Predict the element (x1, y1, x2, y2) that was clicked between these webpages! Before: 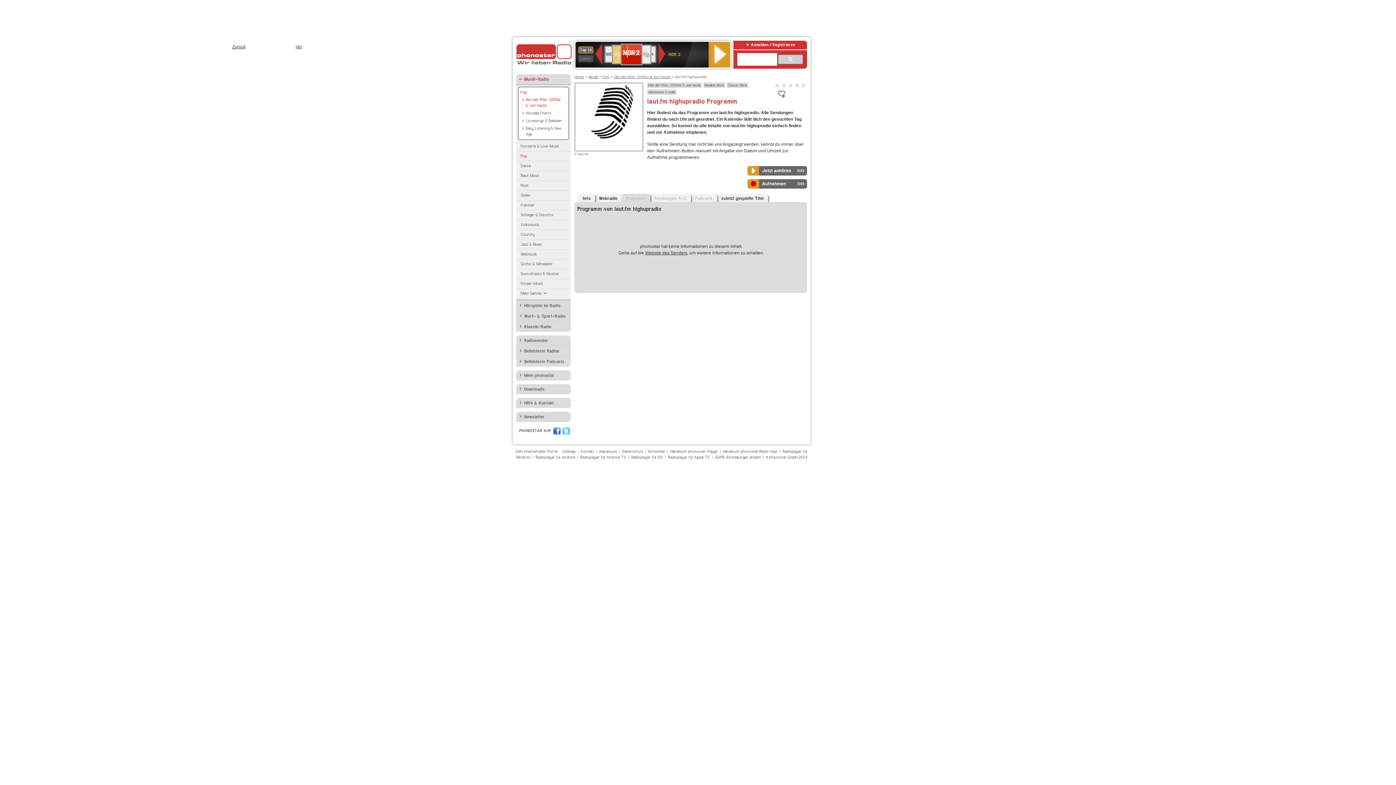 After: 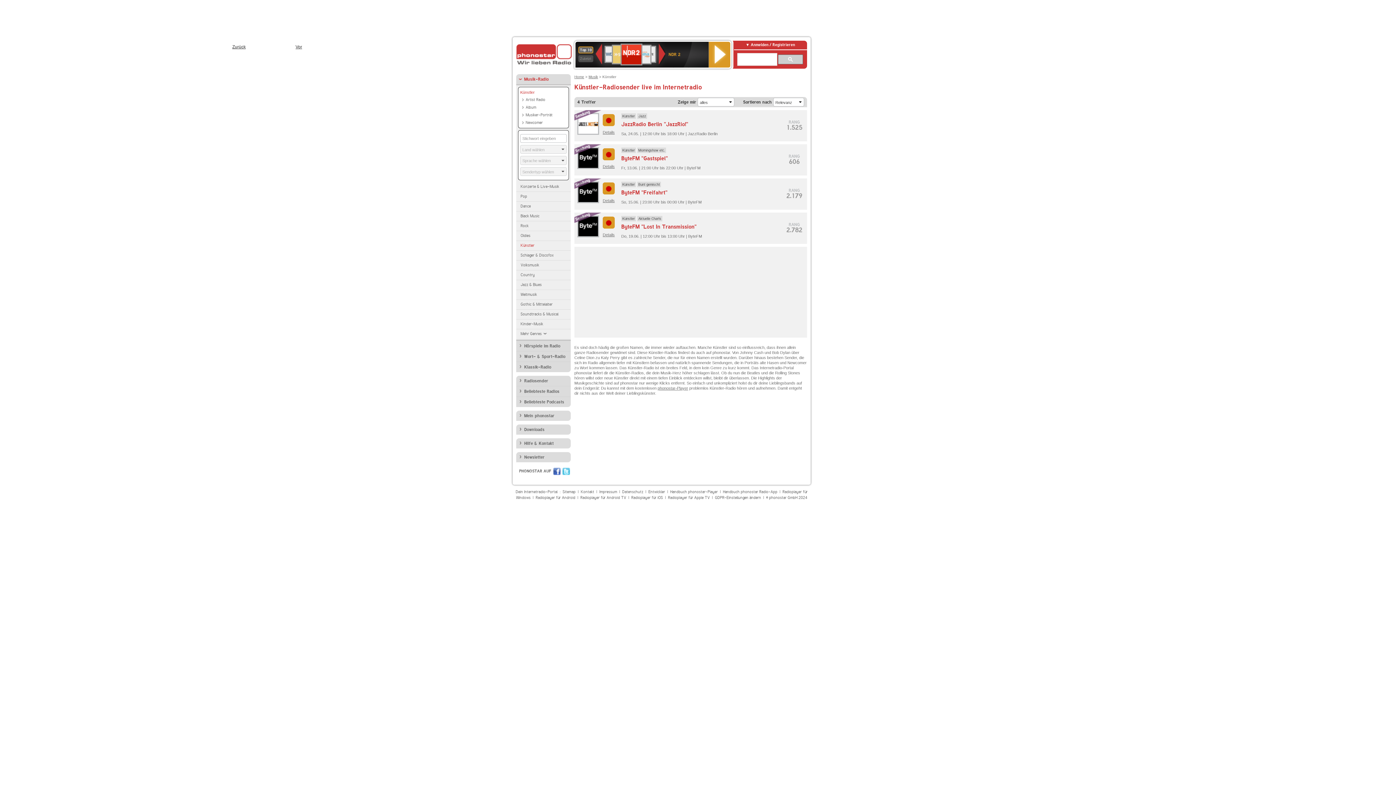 Action: bbox: (516, 200, 570, 210) label: Künstler